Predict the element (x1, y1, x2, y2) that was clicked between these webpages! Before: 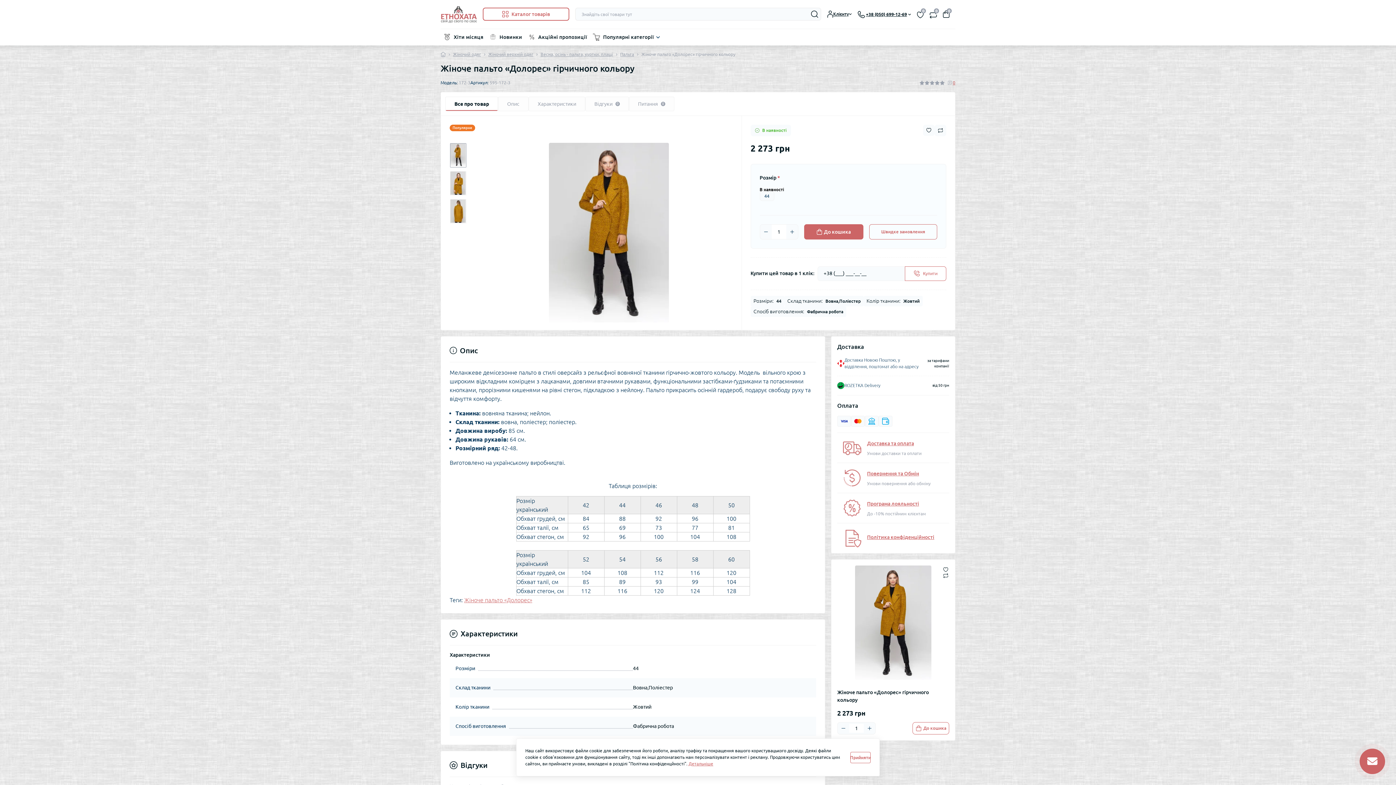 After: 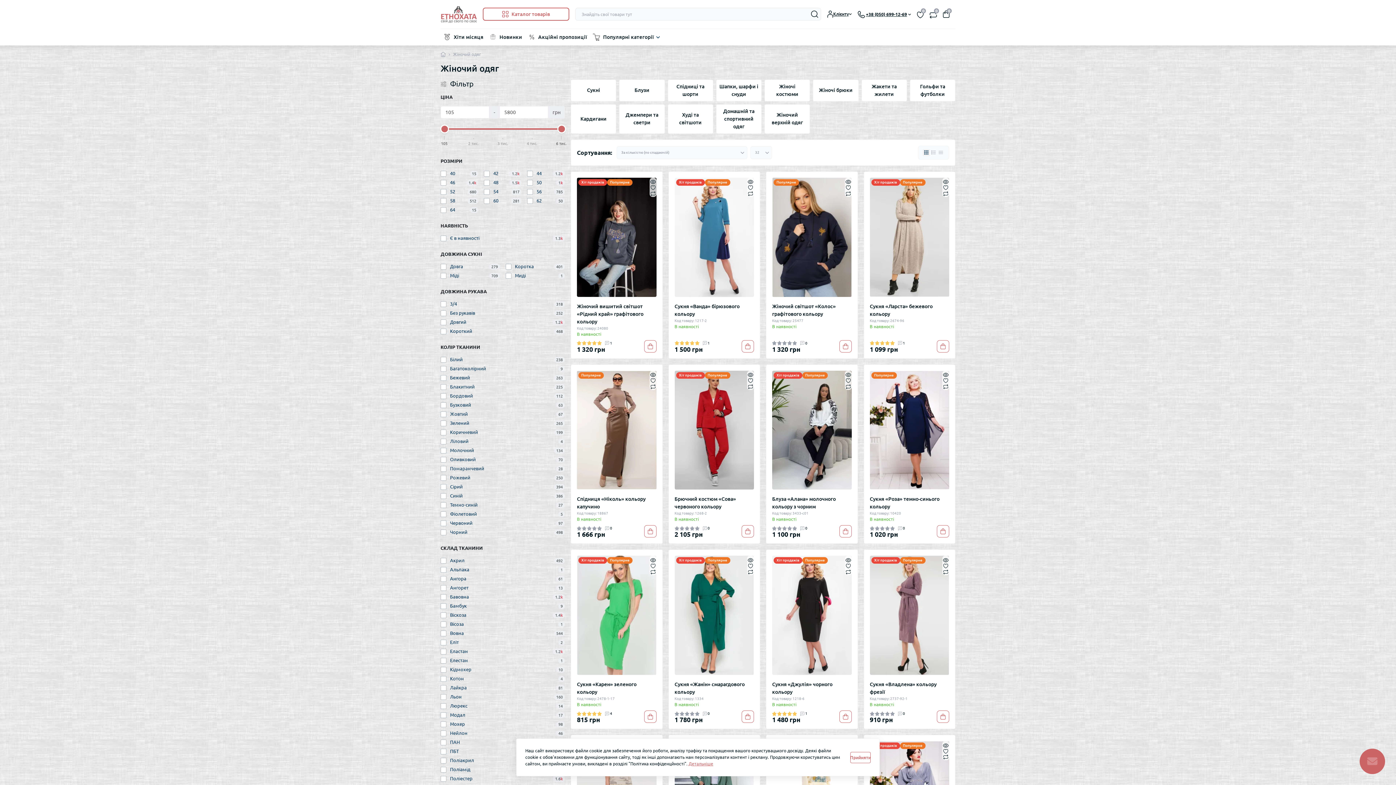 Action: label: Жіночий одяг bbox: (453, 51, 481, 57)